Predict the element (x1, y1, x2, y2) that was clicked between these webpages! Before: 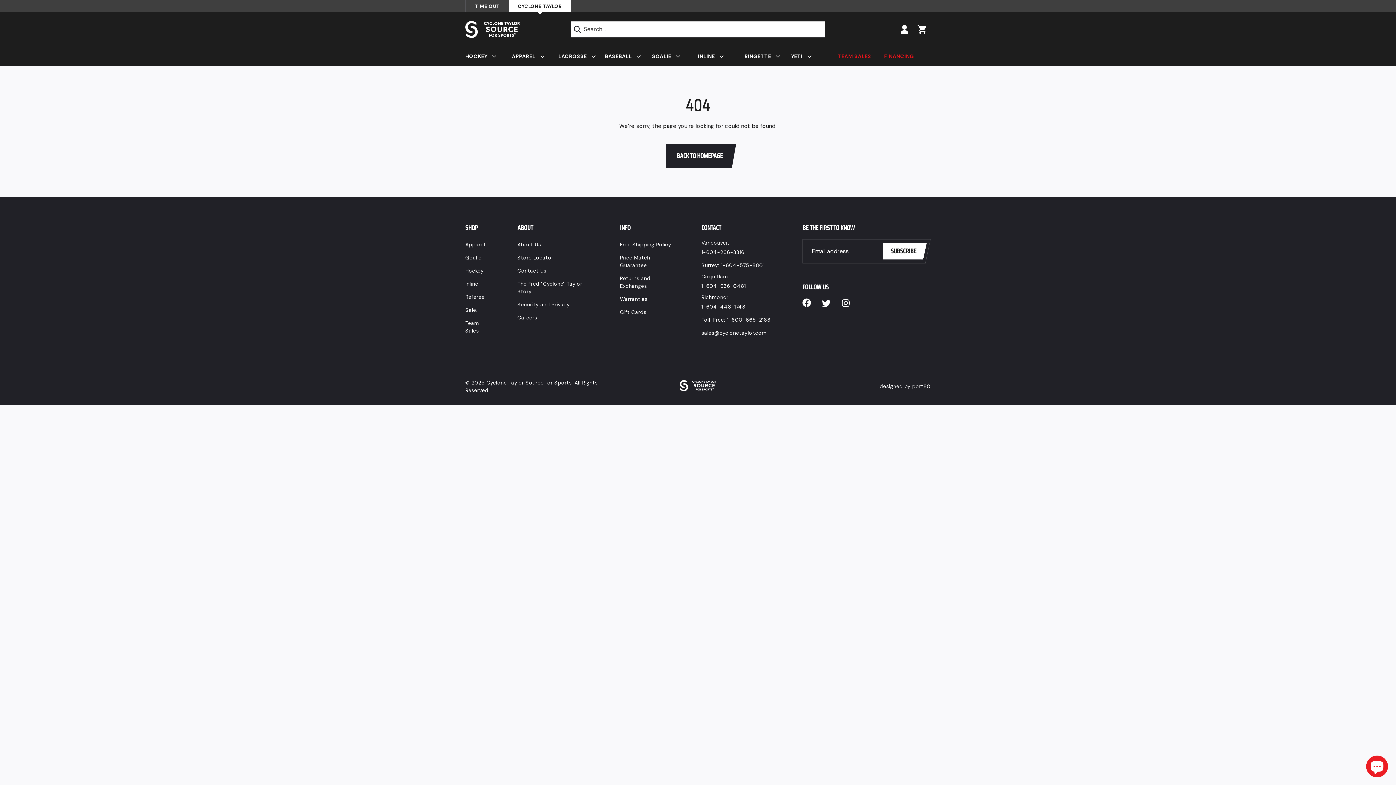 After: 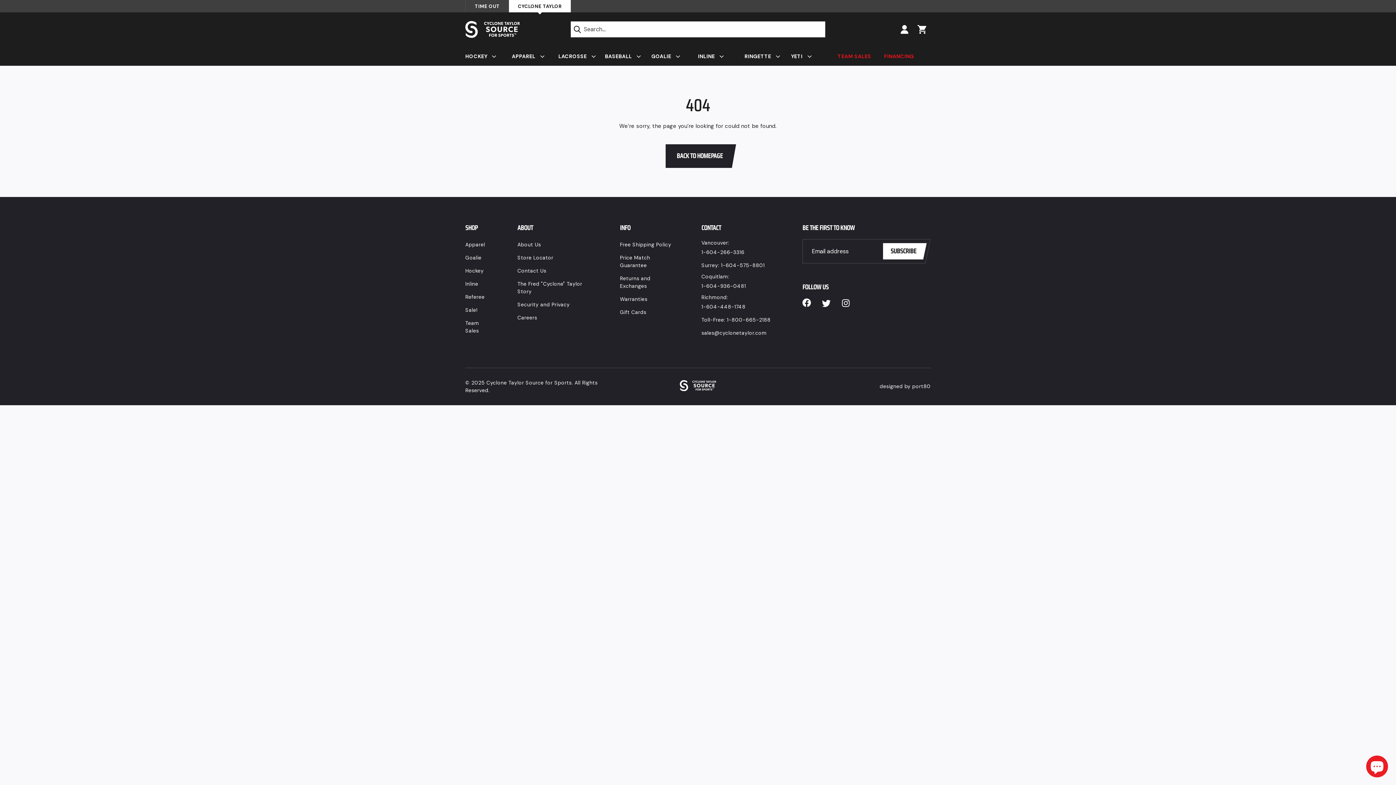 Action: bbox: (841, 299, 849, 309) label: Instagram